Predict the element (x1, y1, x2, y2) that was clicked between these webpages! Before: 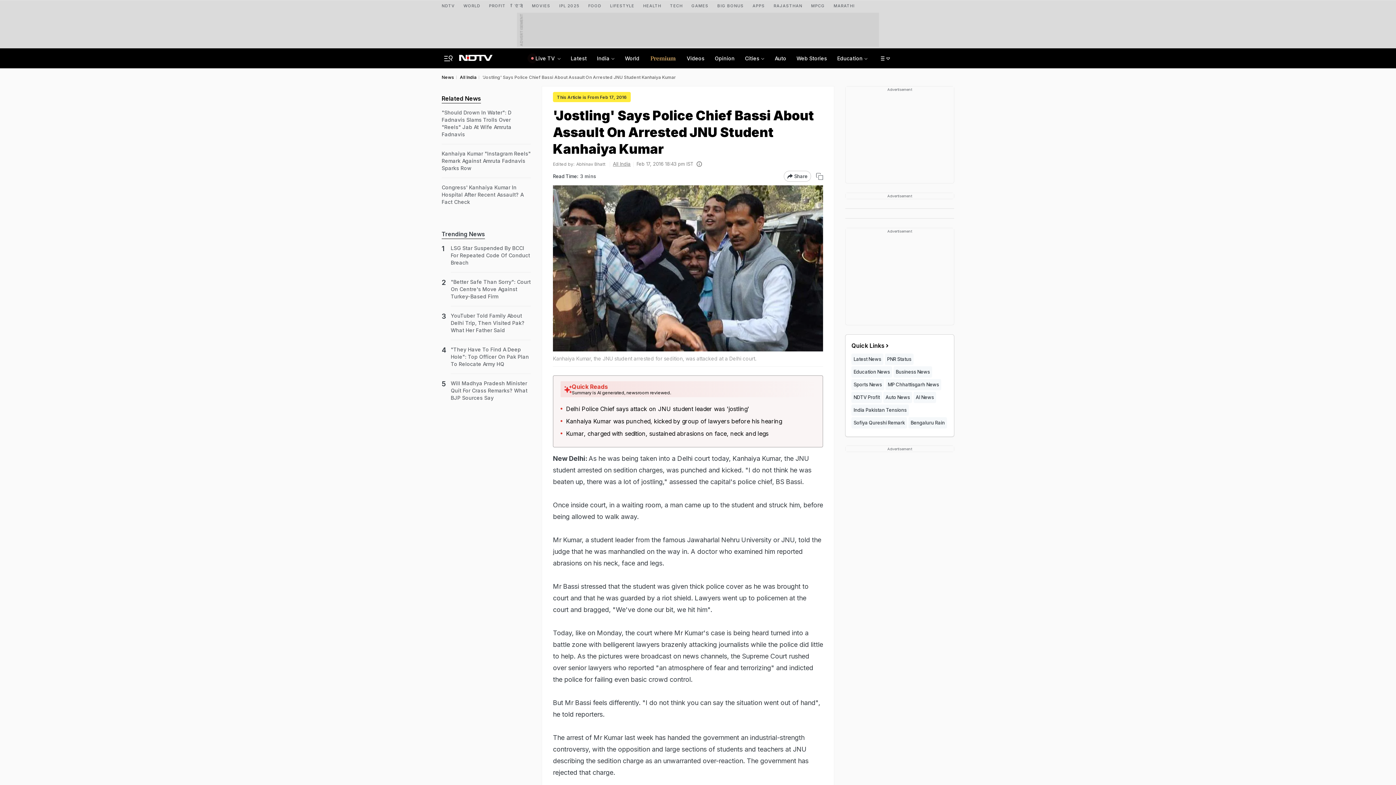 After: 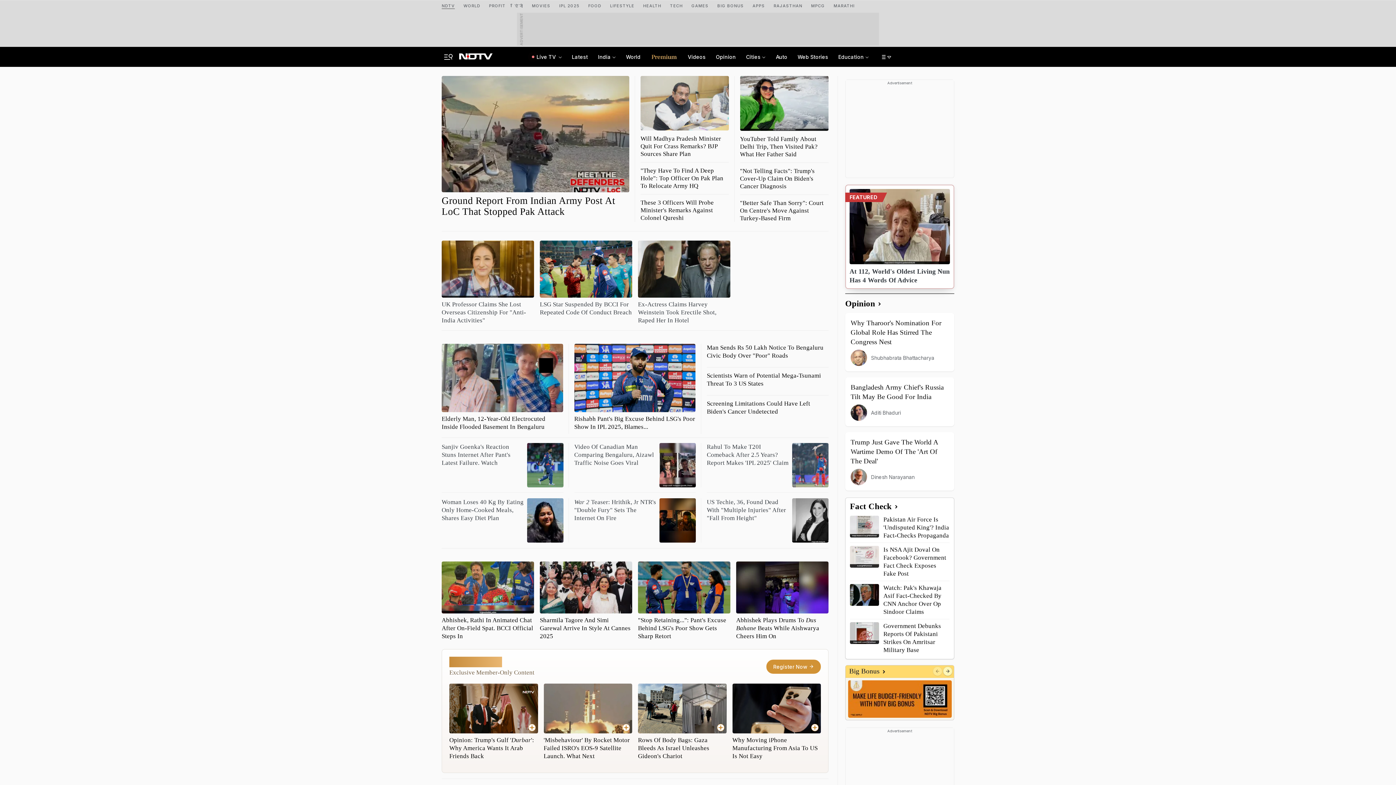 Action: bbox: (459, 48, 492, 61)